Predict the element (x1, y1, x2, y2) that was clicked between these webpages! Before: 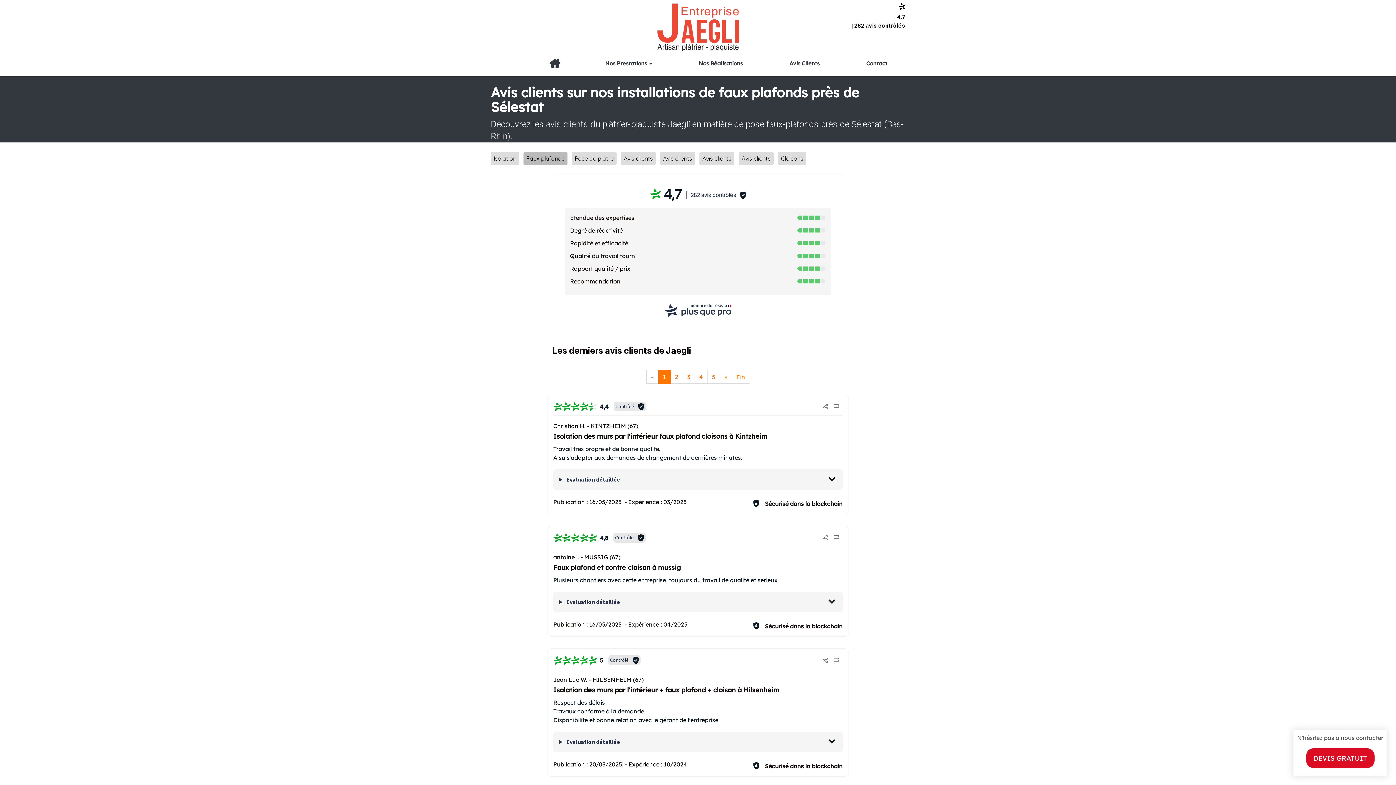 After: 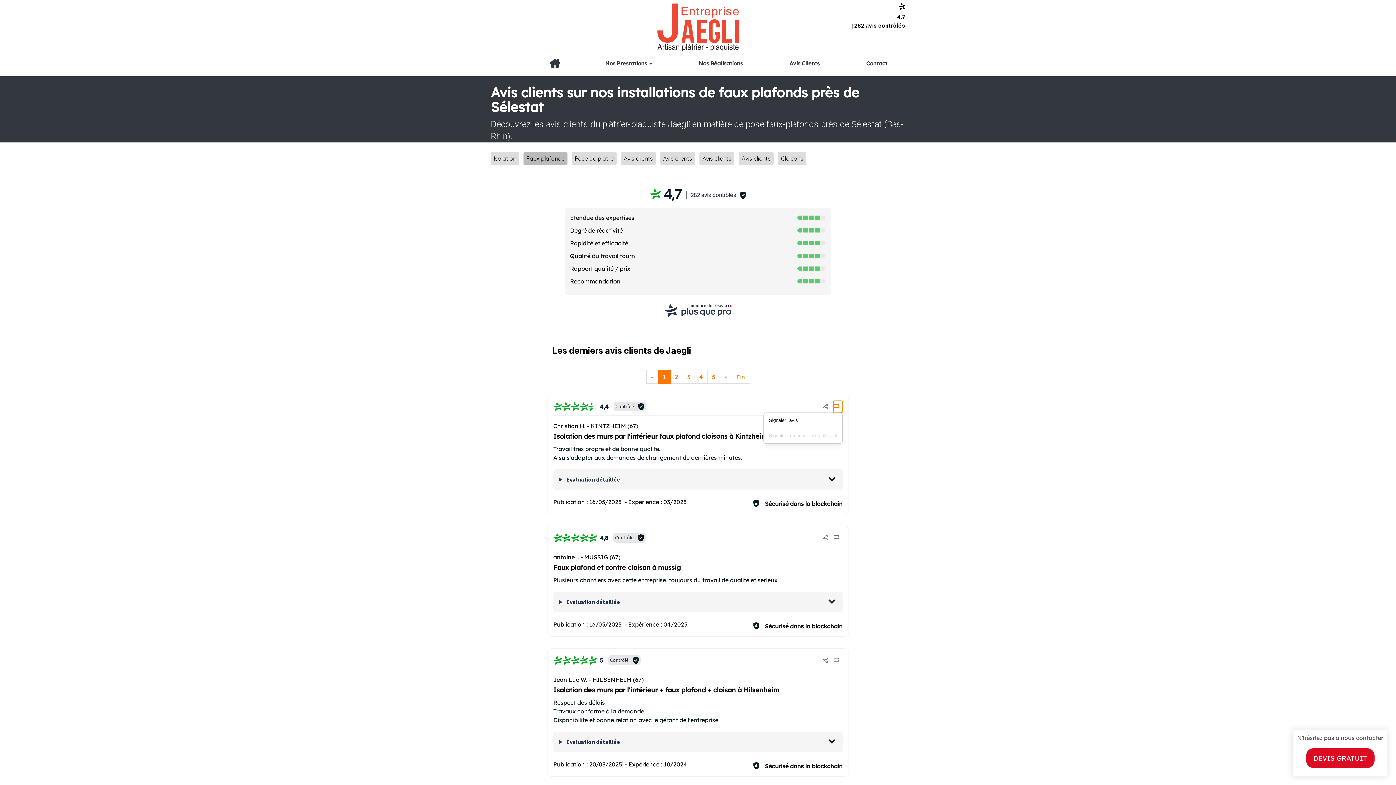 Action: bbox: (833, 401, 842, 412)